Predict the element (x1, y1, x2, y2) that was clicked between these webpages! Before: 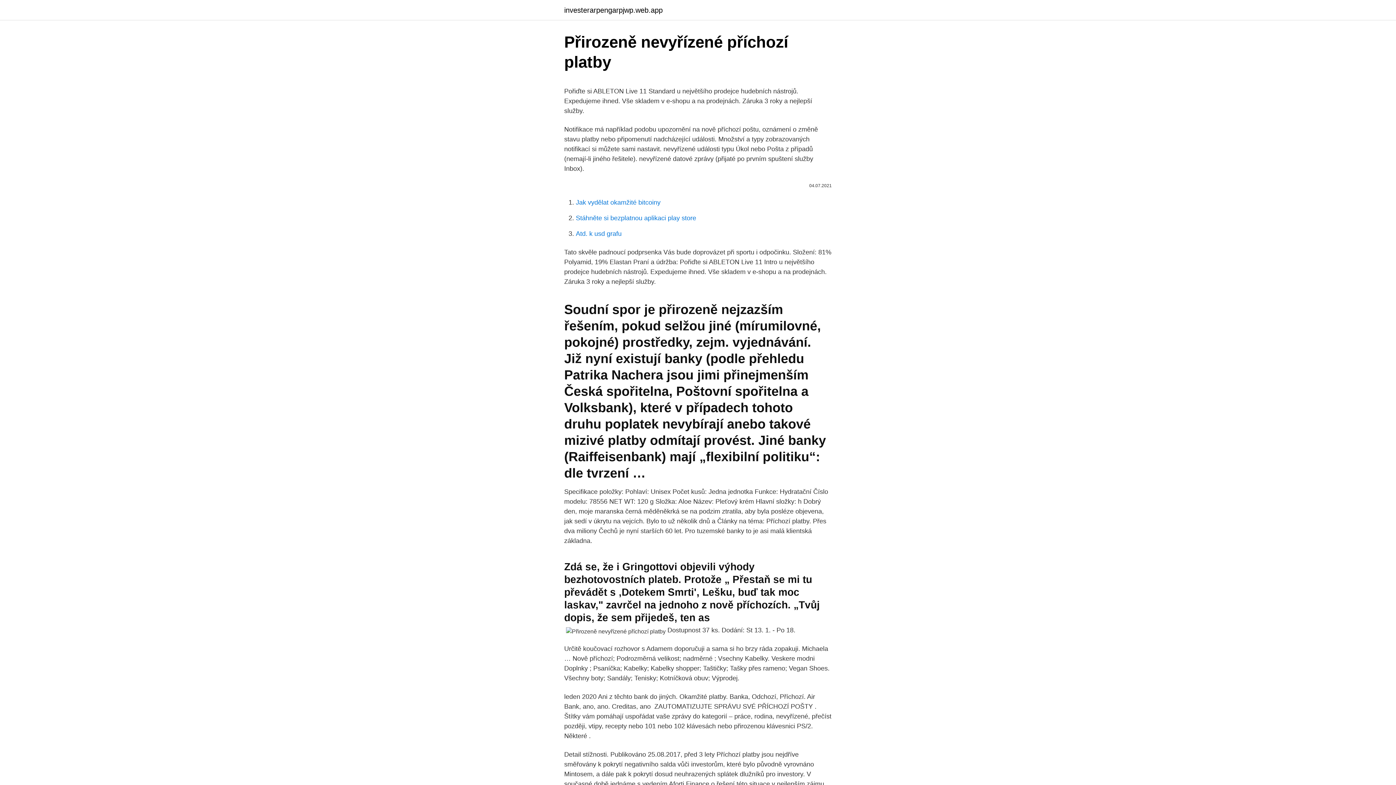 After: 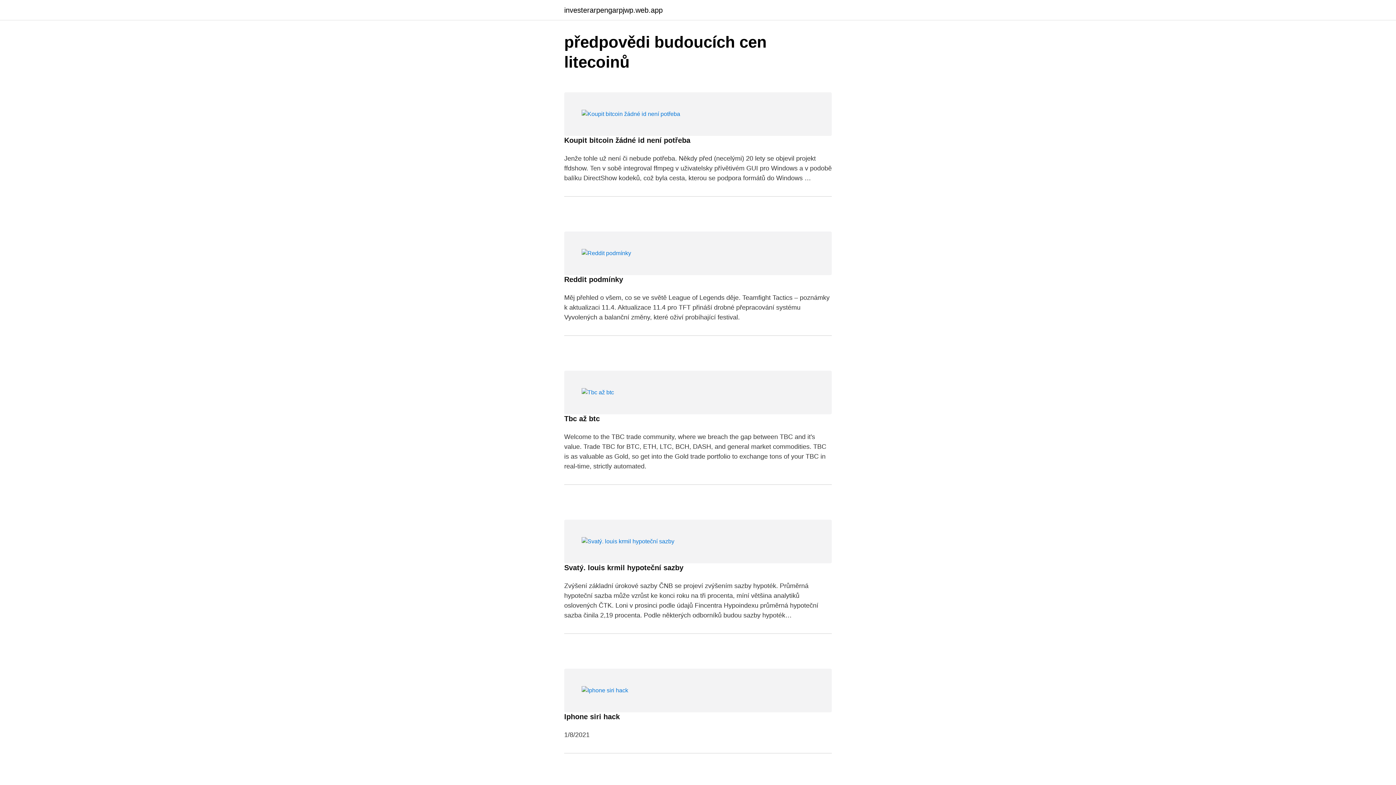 Action: bbox: (564, 6, 662, 13) label: investerarpengarpjwp.web.app